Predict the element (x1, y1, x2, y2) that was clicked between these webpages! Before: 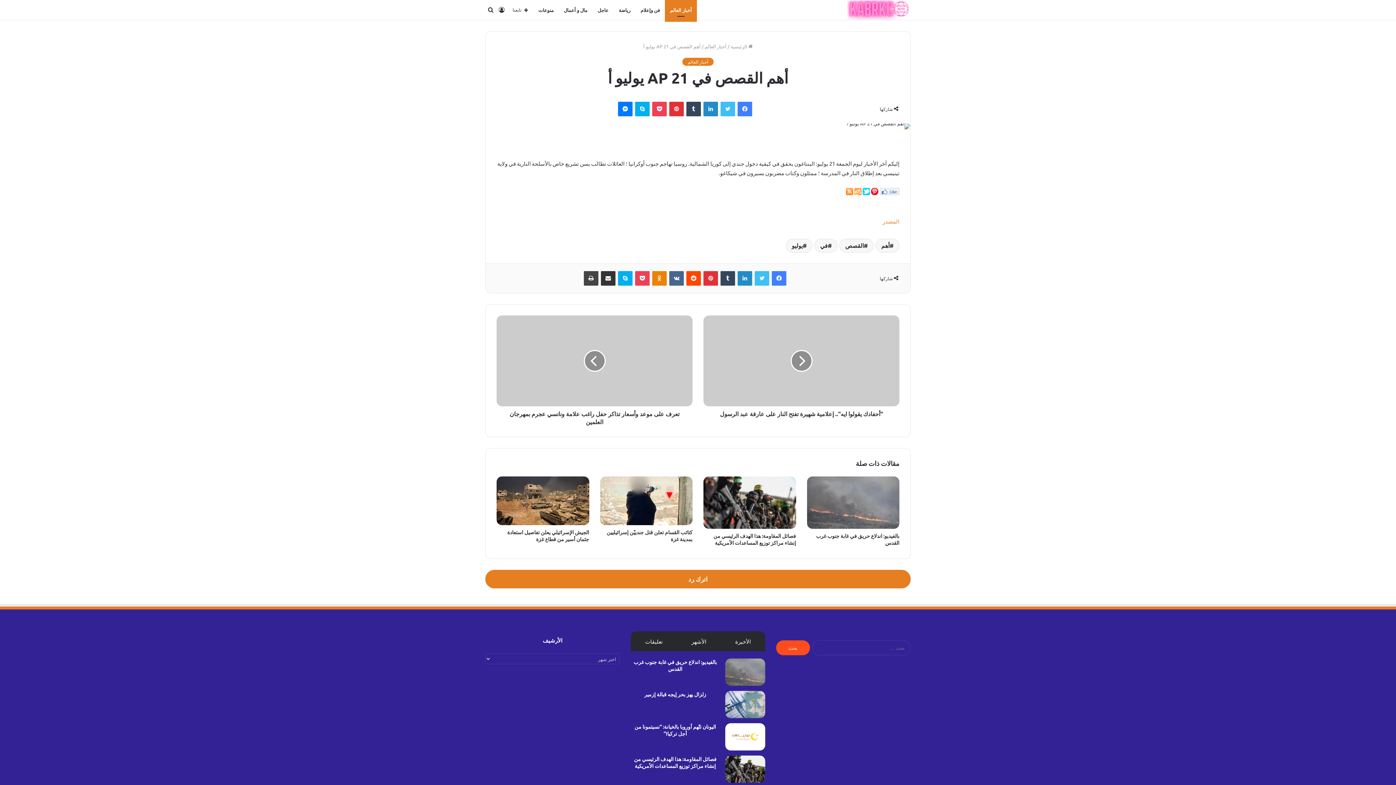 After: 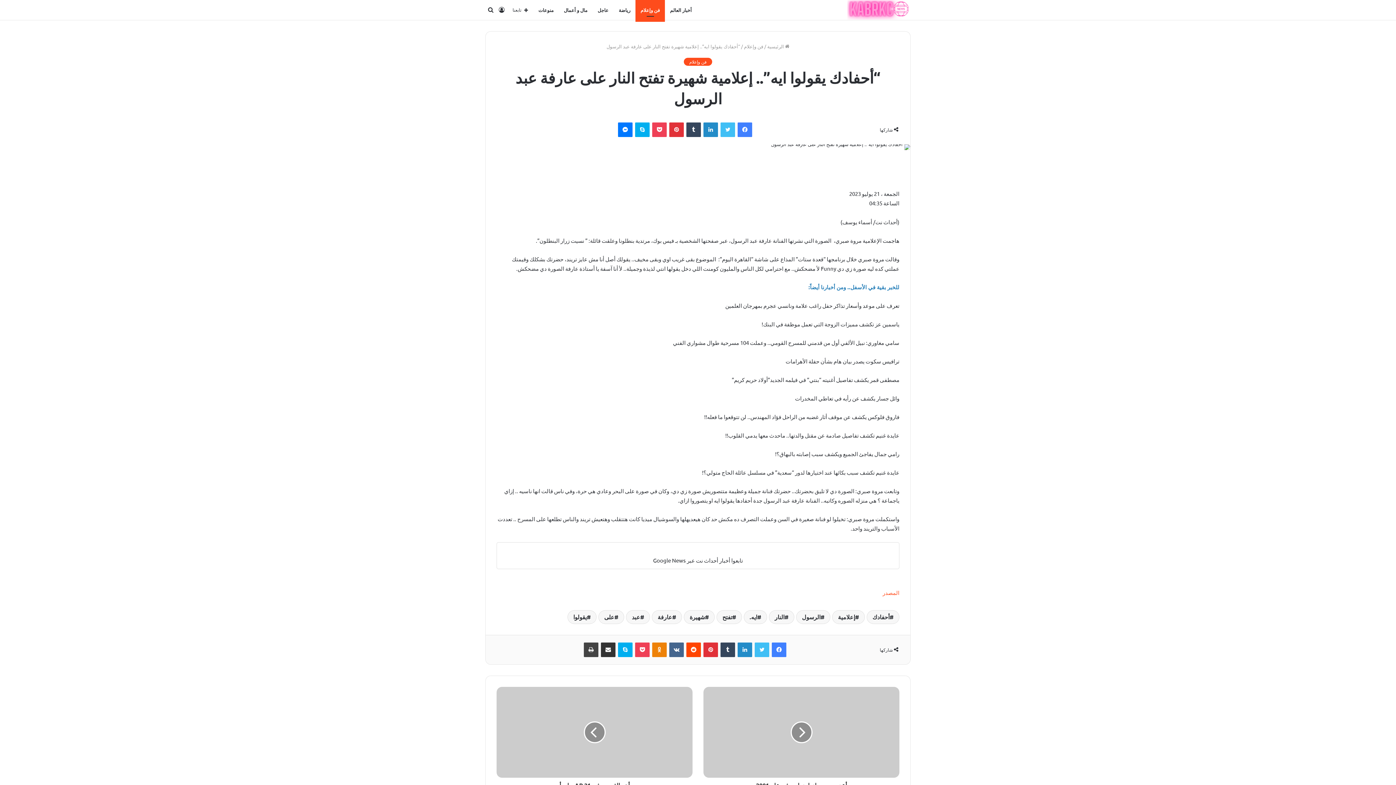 Action: label: "أحفادك يقولوا ايه".. إعلامية شهيرة تفتح النار على عارفة عبد الرسول bbox: (703, 406, 899, 418)